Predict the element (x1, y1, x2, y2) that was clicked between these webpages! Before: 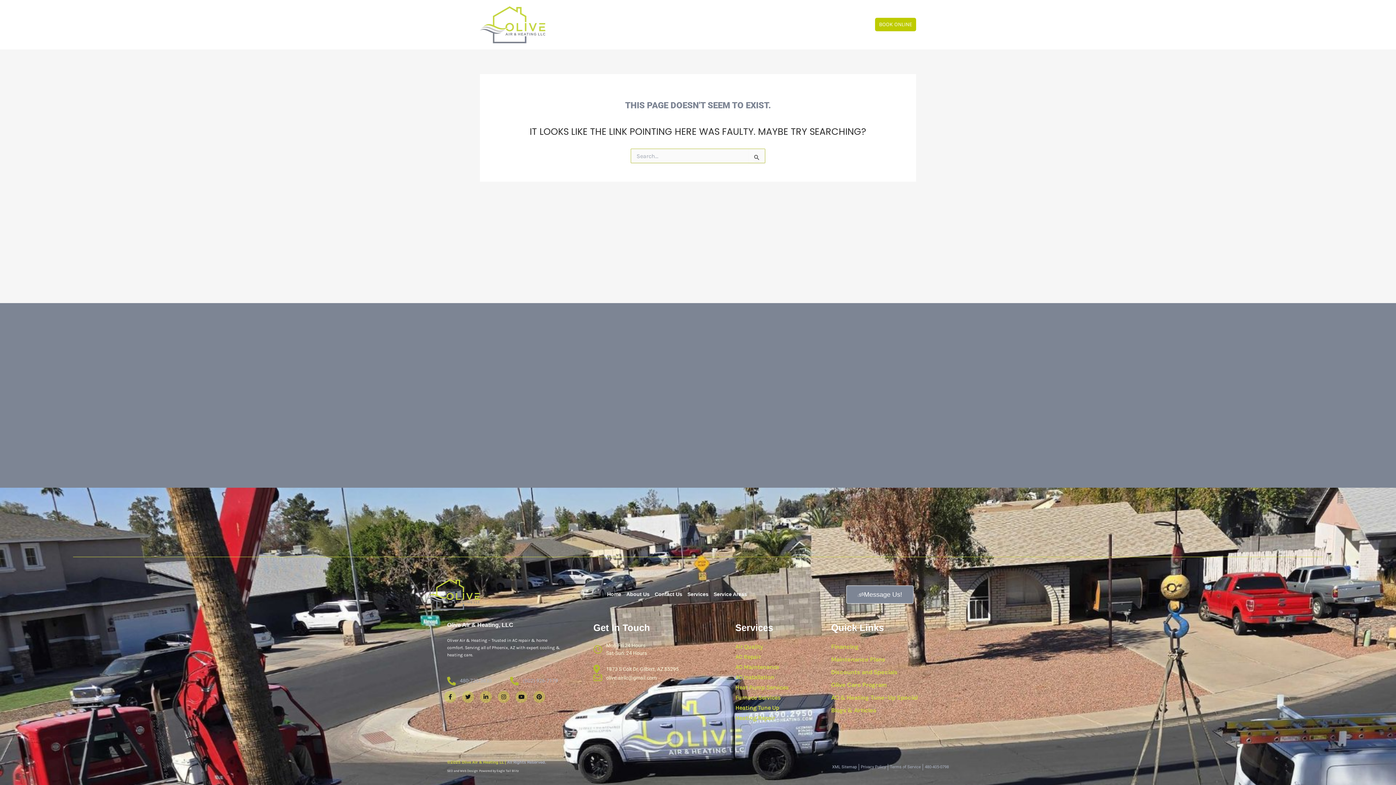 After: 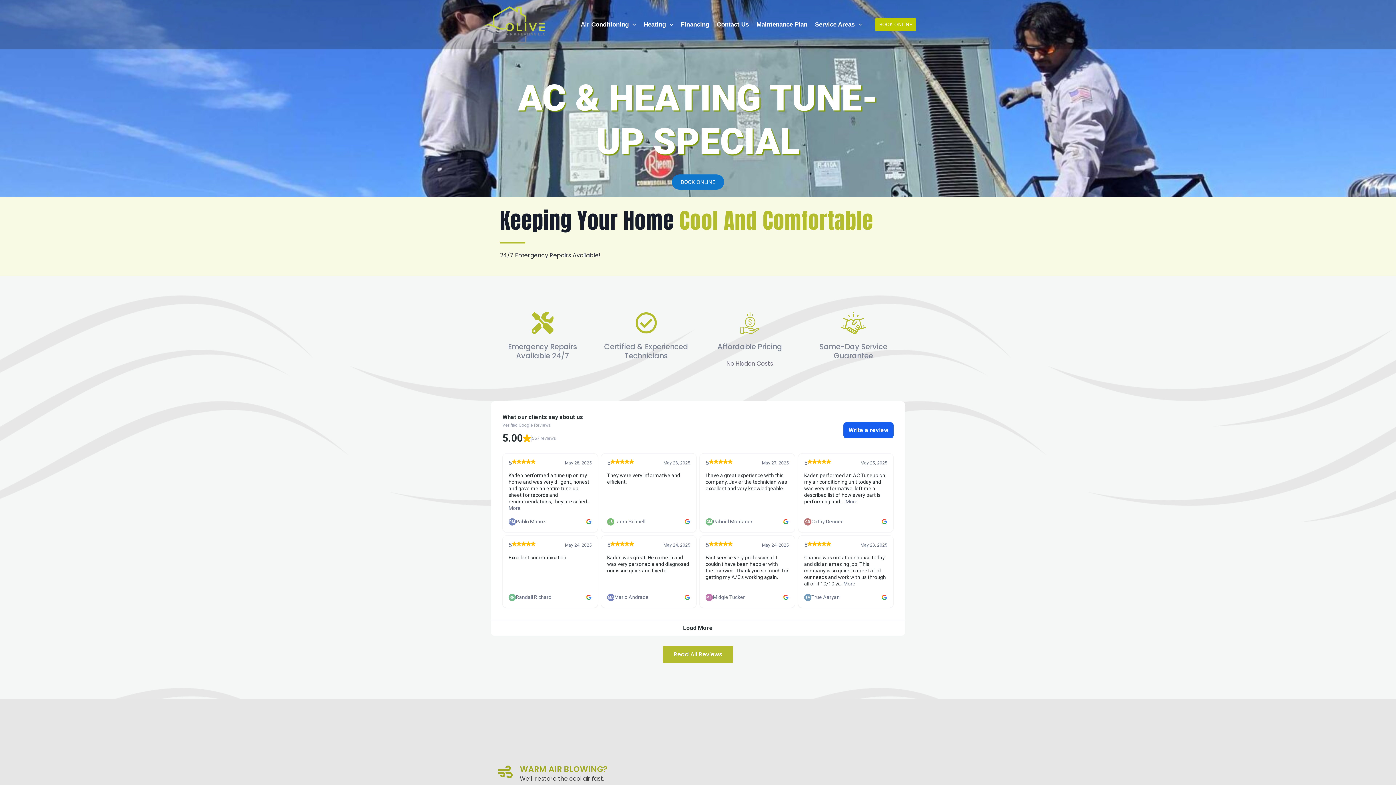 Action: label: AC & Heating Tune-Up Special bbox: (831, 693, 917, 702)